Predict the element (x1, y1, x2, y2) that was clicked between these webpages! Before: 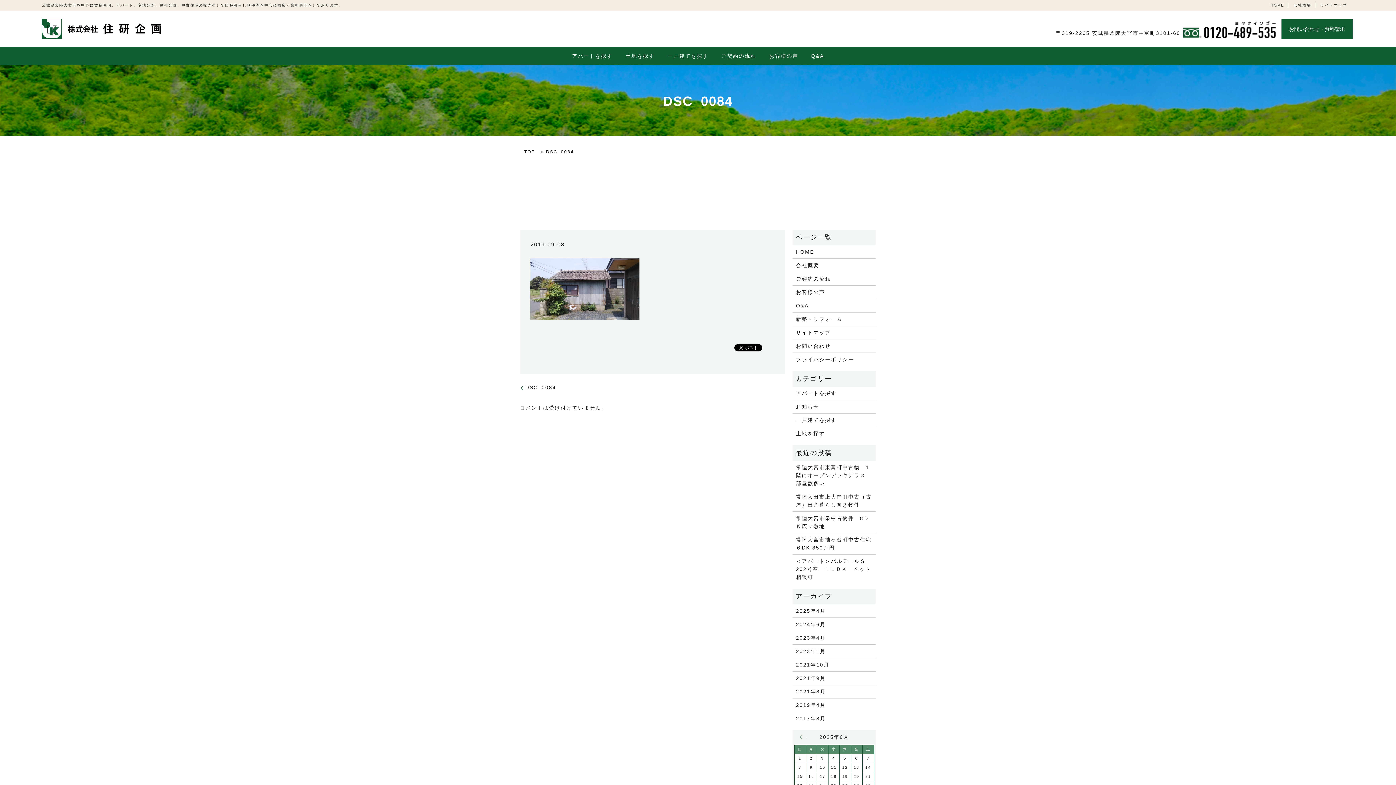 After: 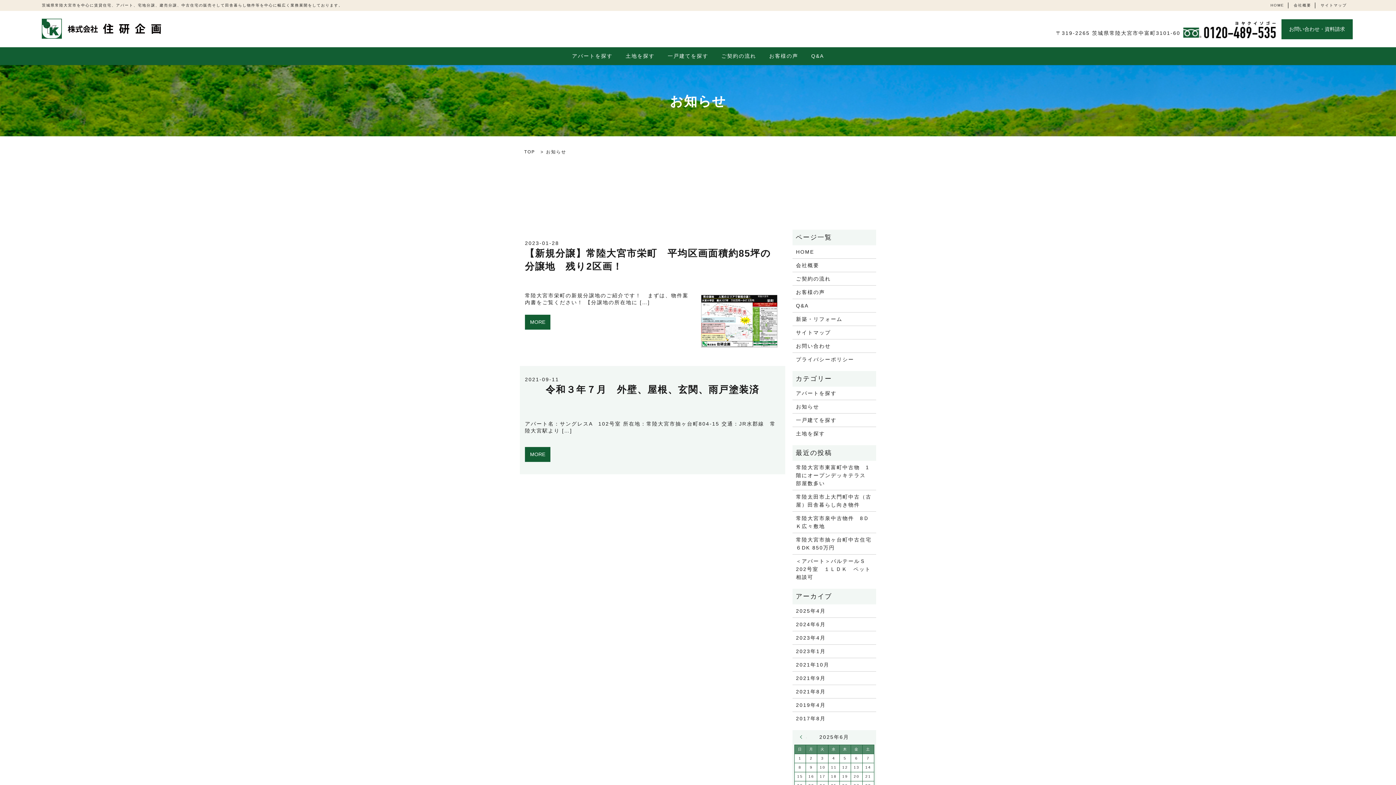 Action: bbox: (796, 403, 872, 411) label: お知らせ